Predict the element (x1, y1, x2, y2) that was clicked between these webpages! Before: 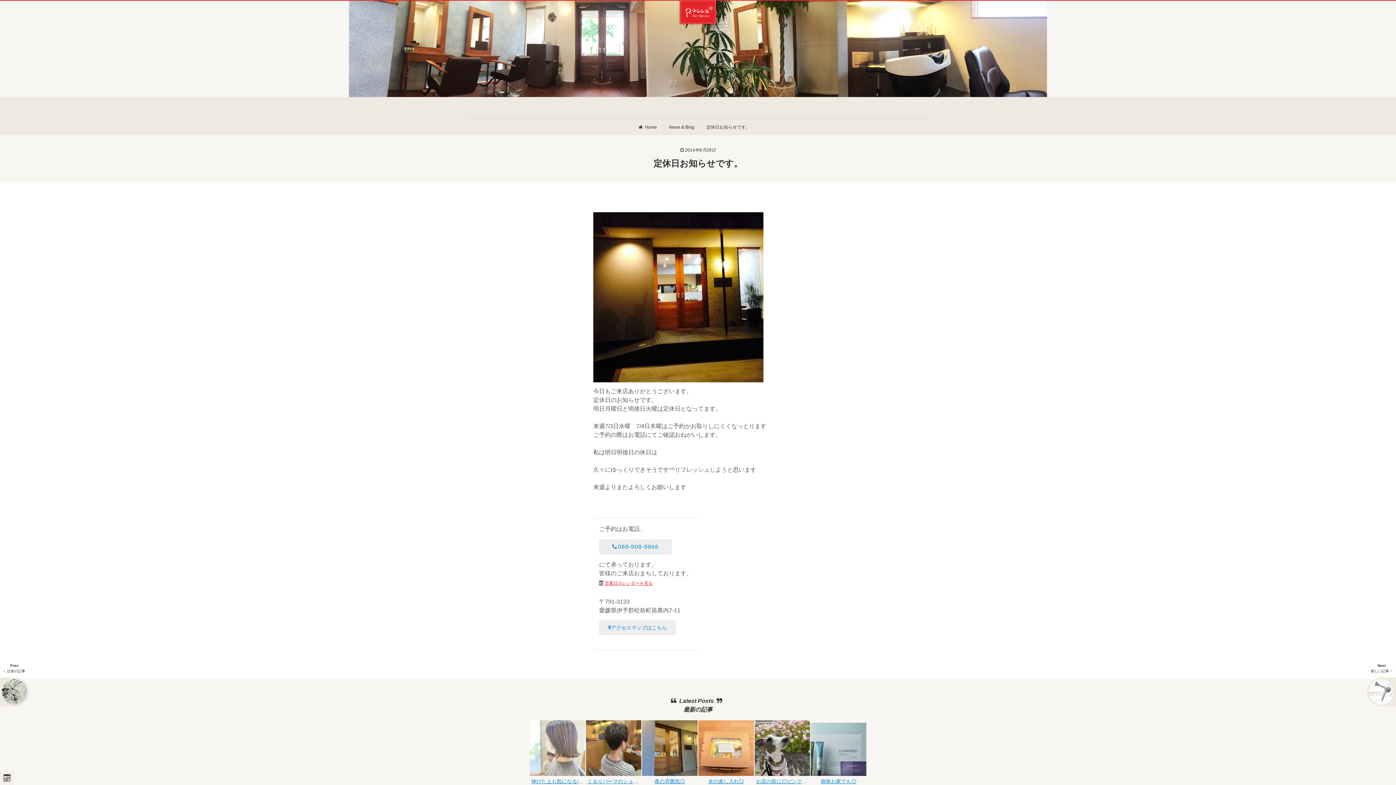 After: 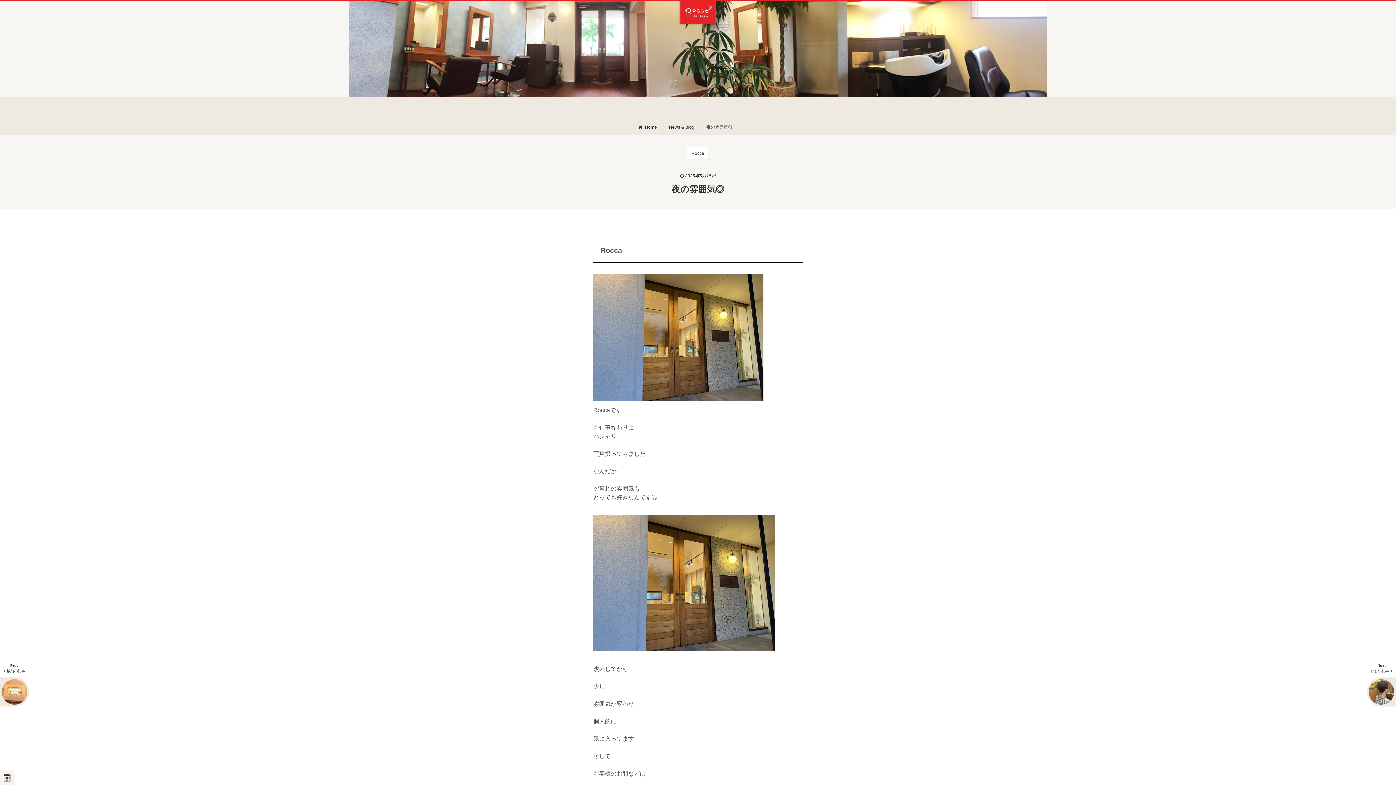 Action: label: 夜の雰囲気◎ bbox: (642, 779, 697, 784)